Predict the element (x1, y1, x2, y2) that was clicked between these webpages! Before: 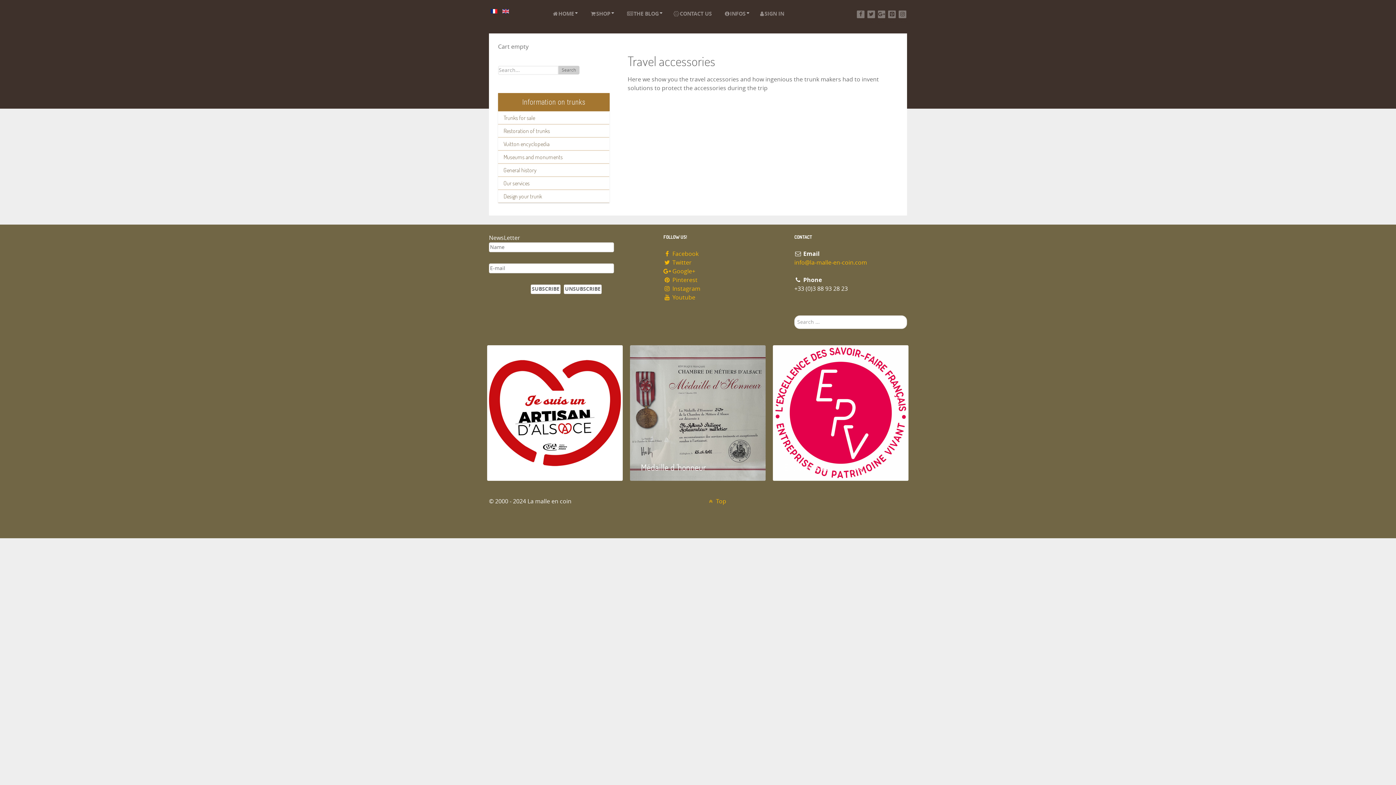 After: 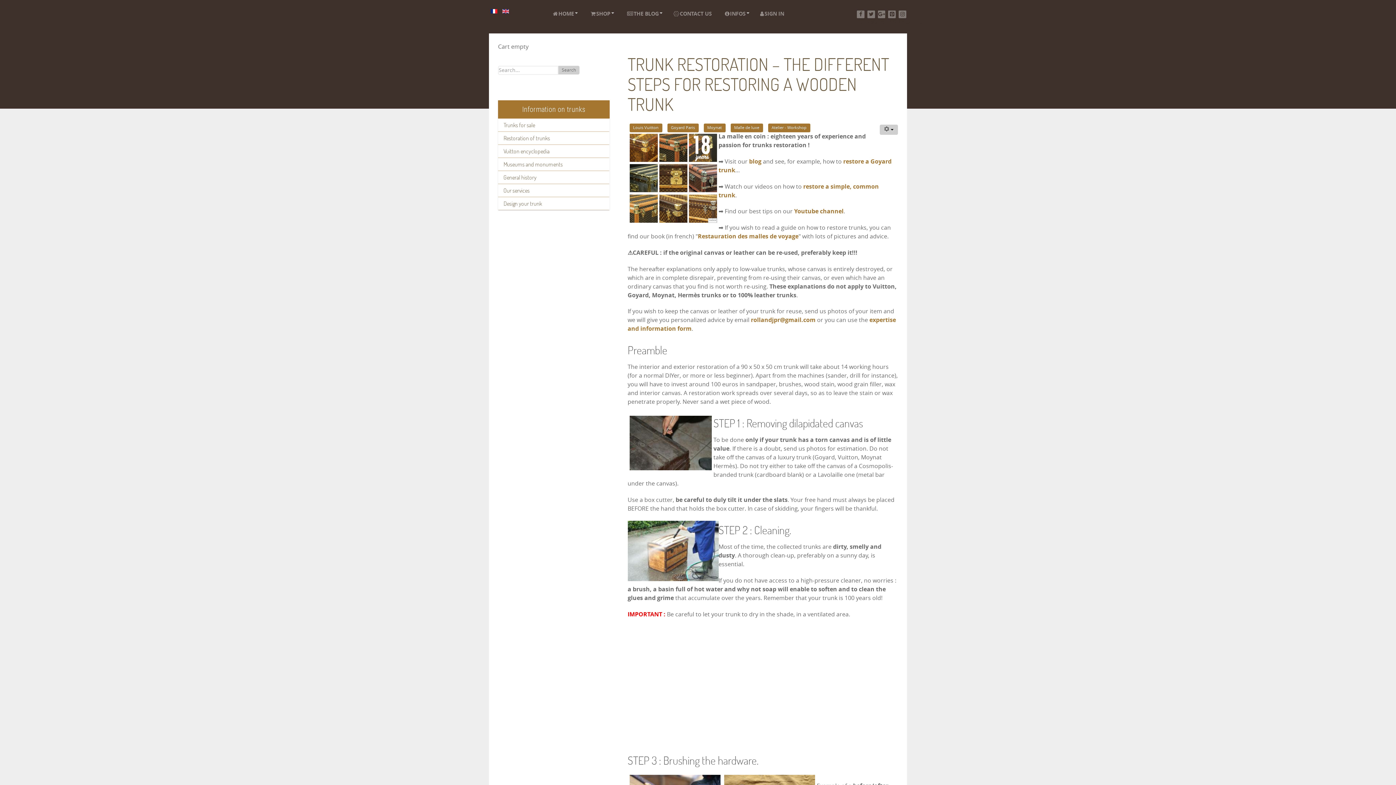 Action: bbox: (503, 127, 550, 134) label: Restoration of trunks